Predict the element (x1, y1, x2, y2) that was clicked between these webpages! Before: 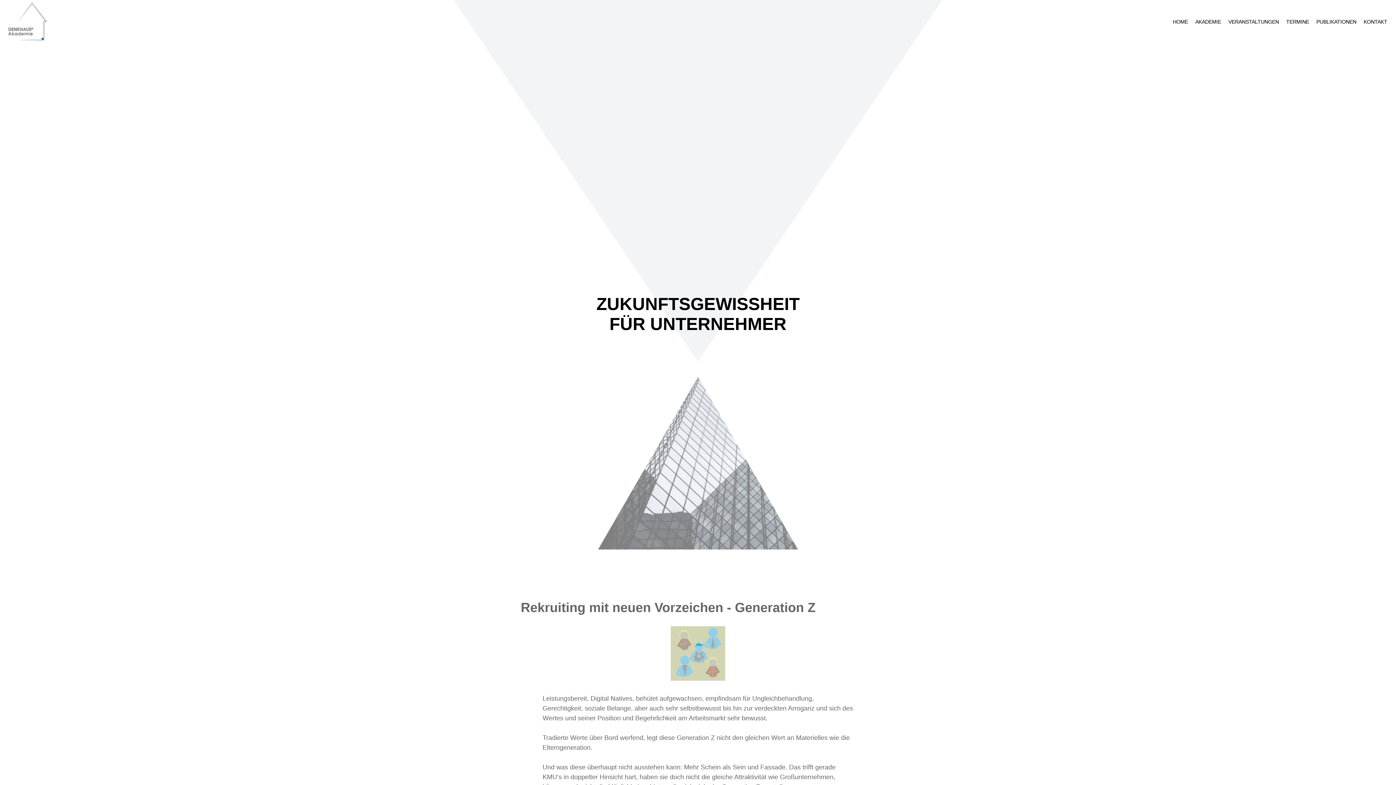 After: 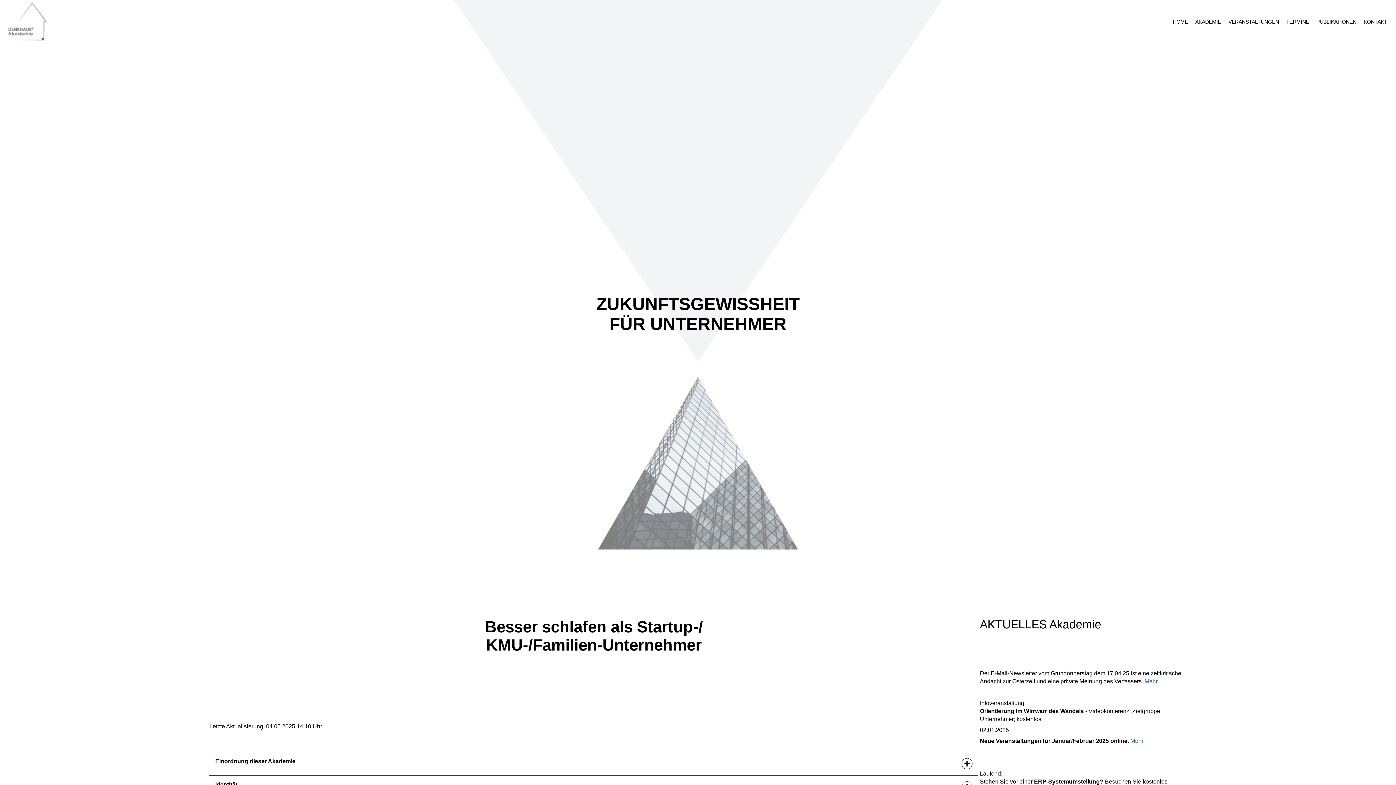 Action: label: HOME bbox: (1173, 18, 1188, 24)